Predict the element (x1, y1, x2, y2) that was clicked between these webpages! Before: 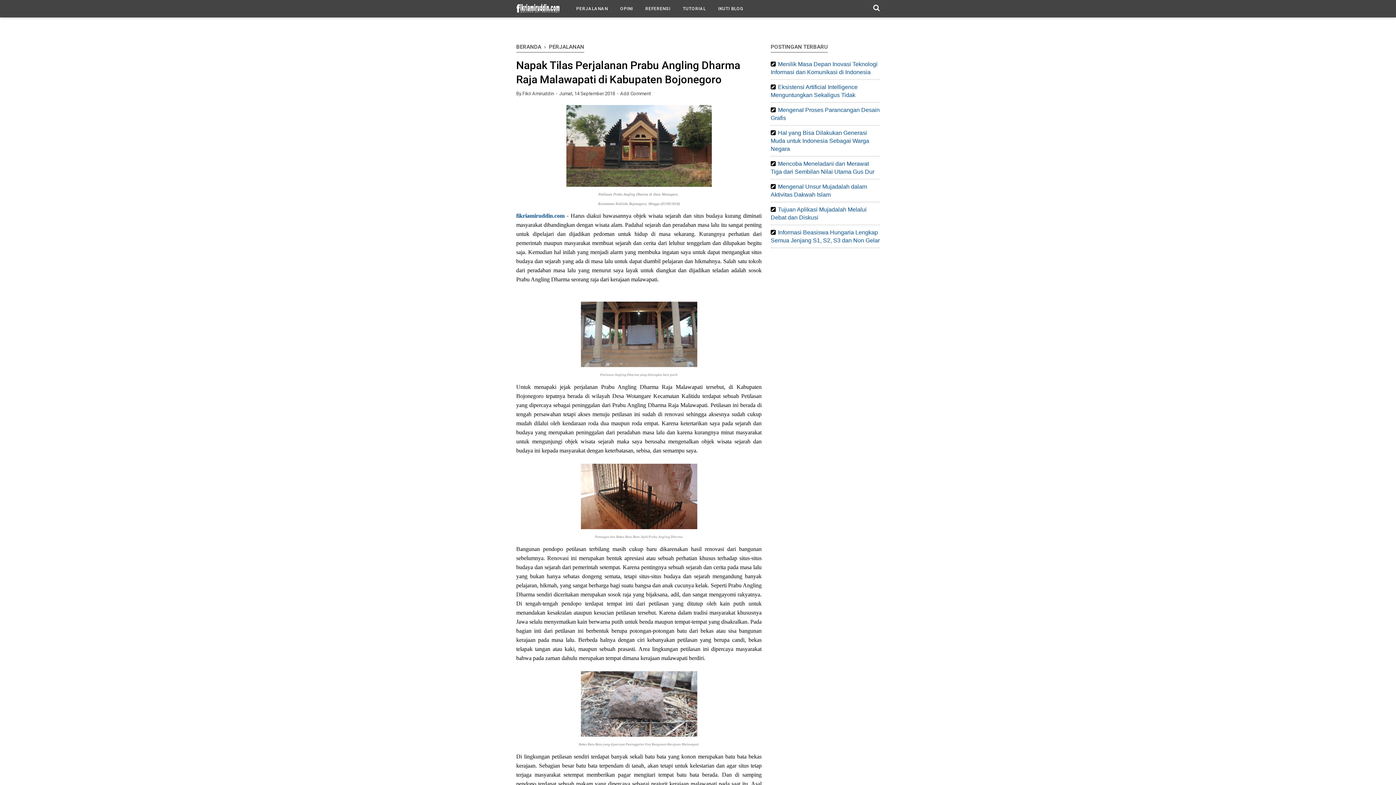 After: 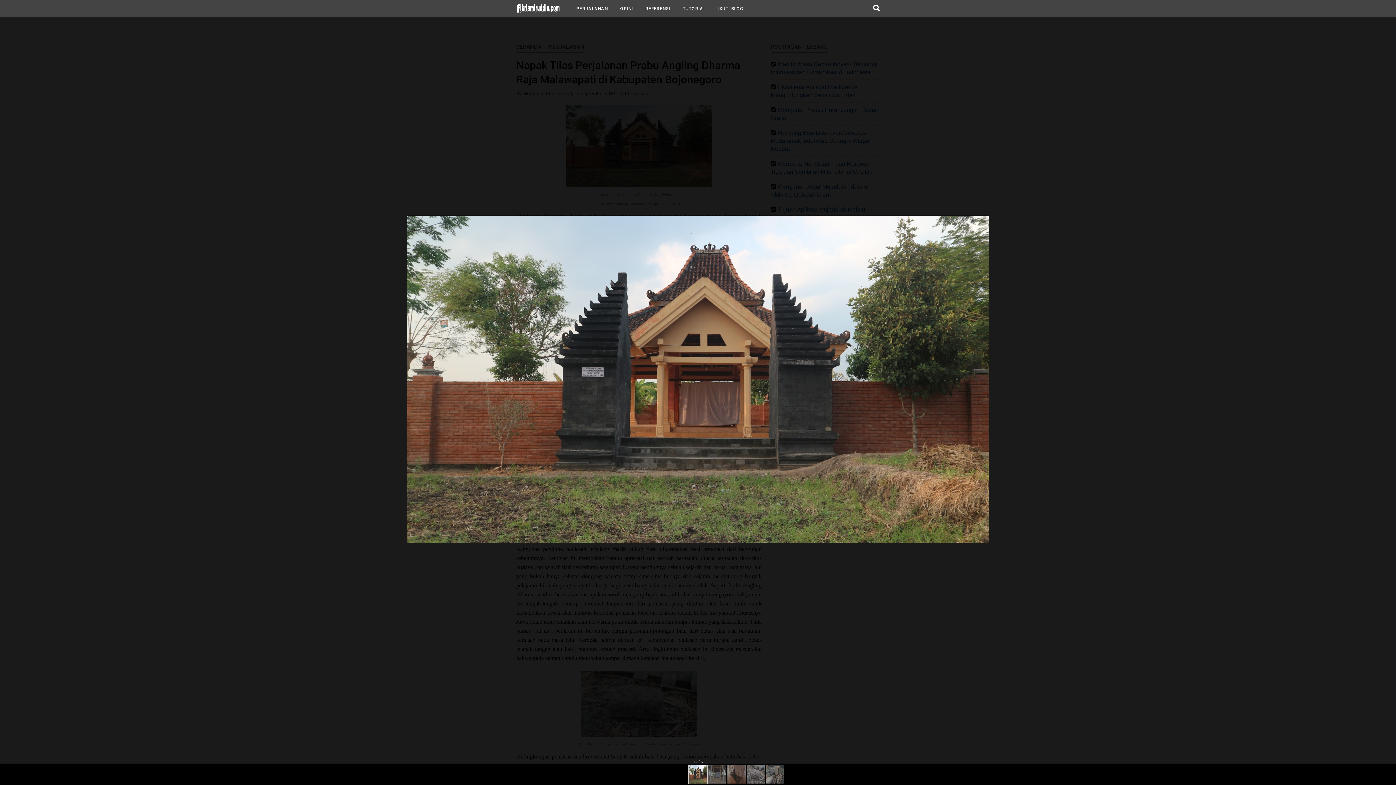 Action: bbox: (566, 181, 711, 188)